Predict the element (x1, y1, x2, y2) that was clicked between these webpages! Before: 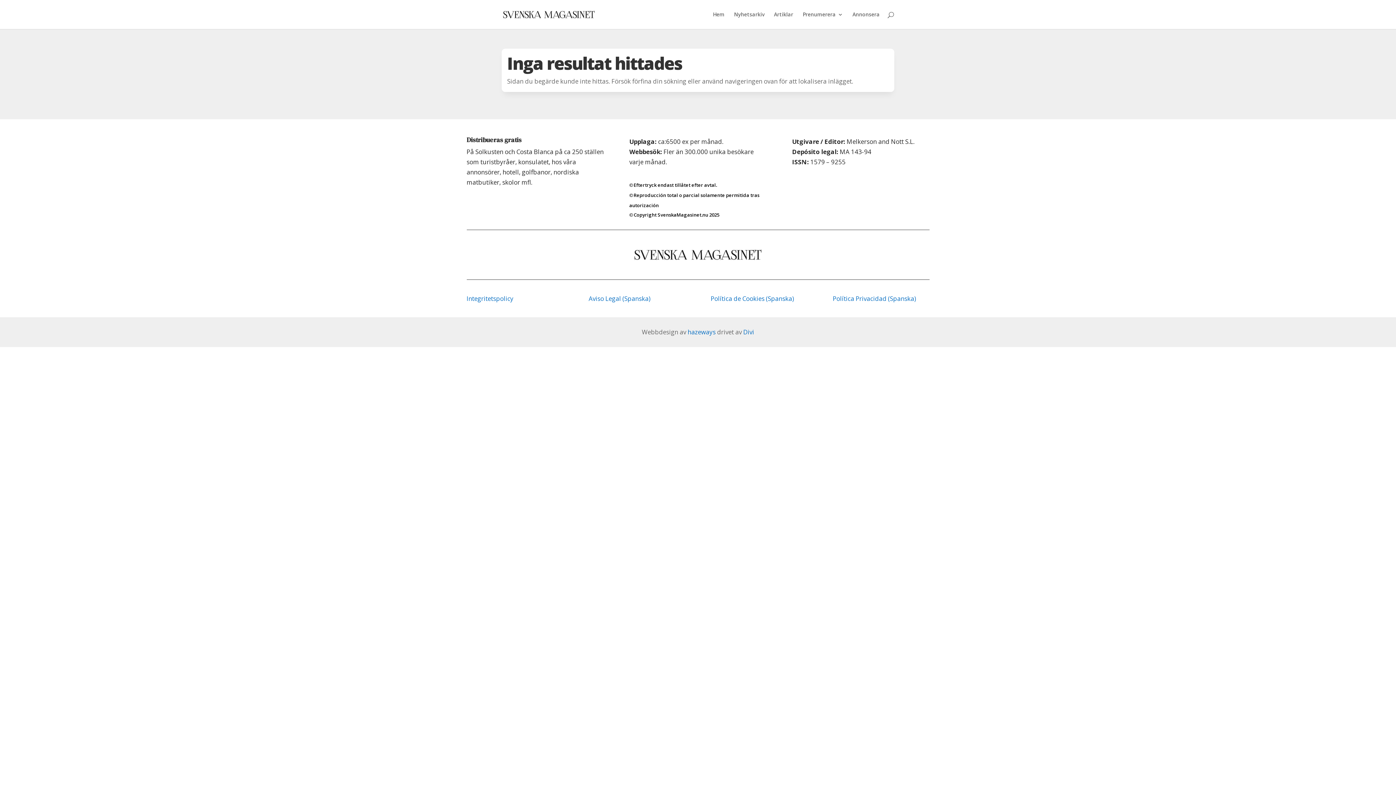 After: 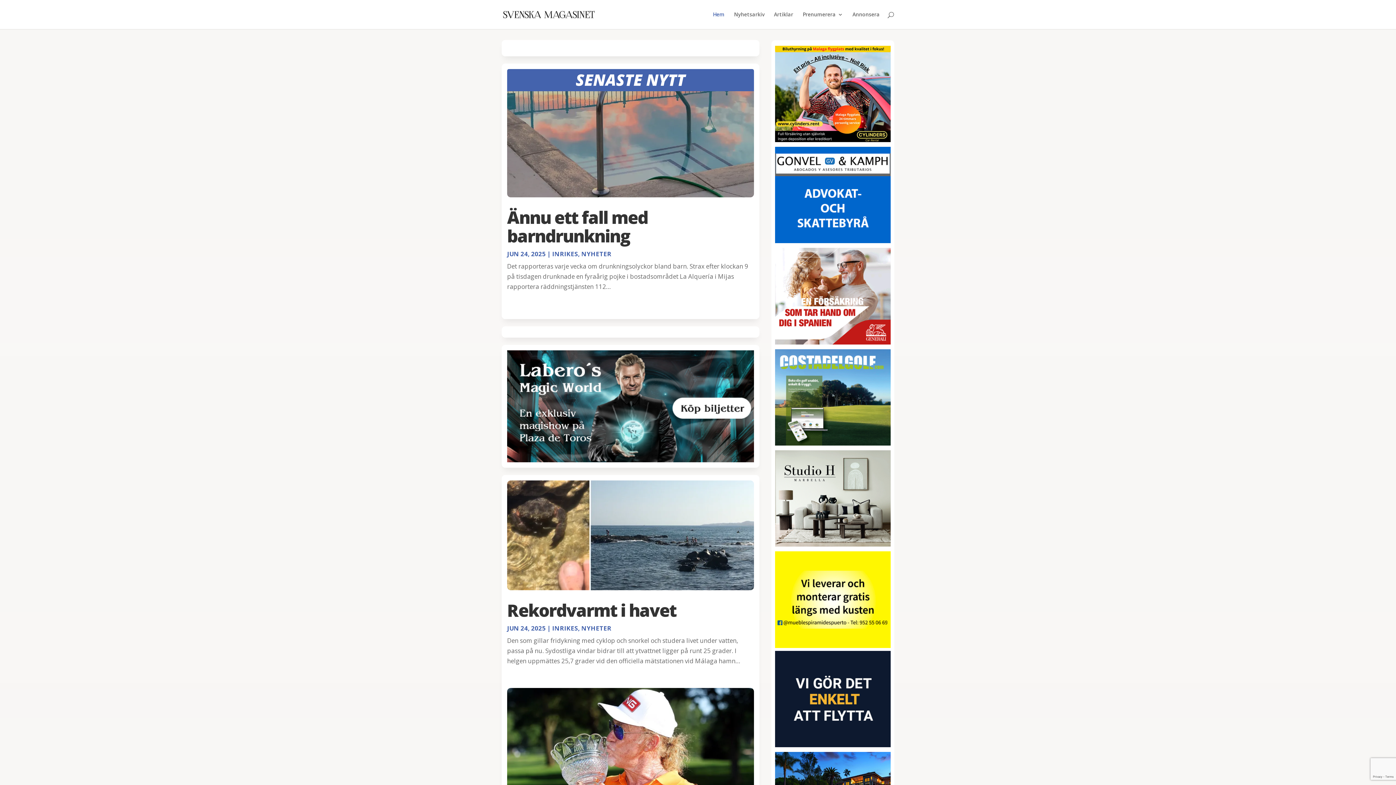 Action: bbox: (713, 12, 724, 29) label: Hem